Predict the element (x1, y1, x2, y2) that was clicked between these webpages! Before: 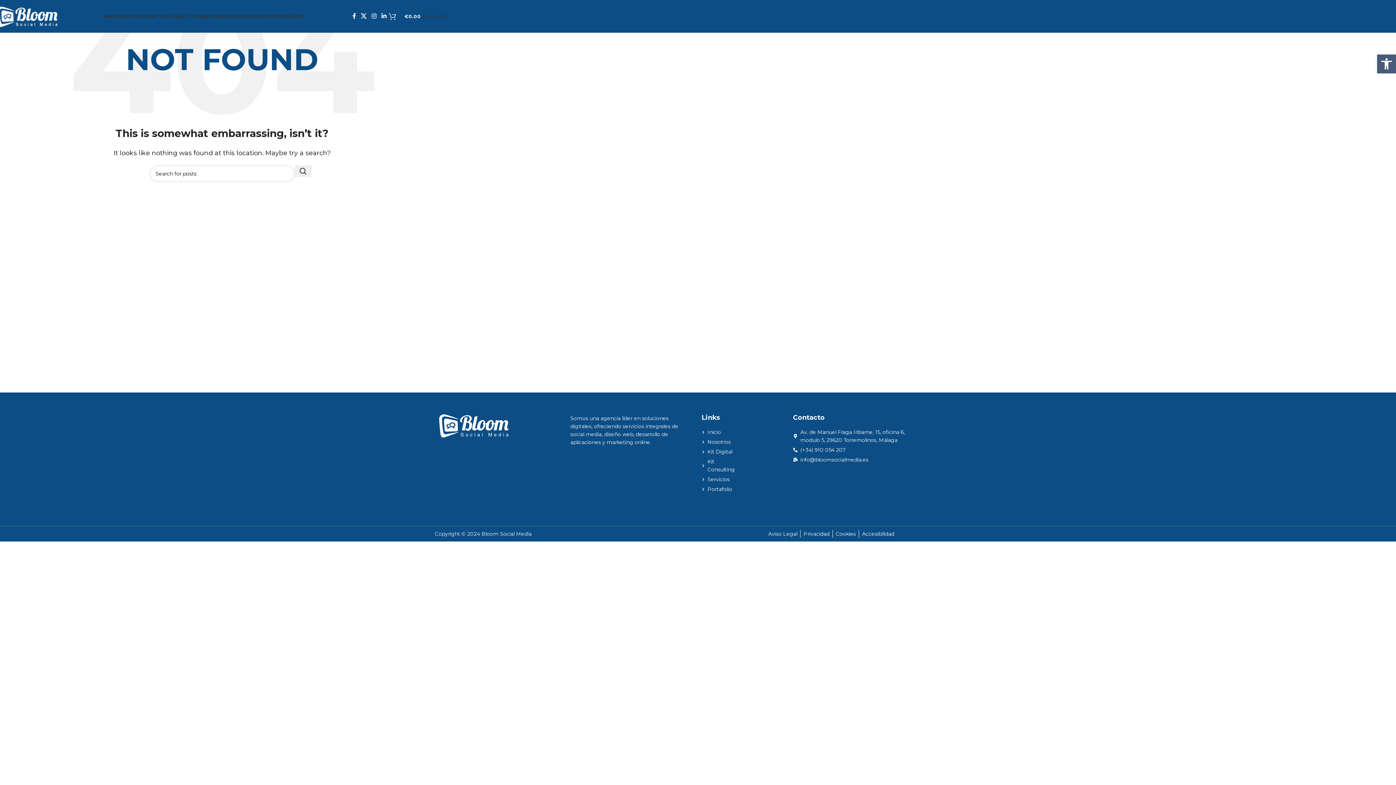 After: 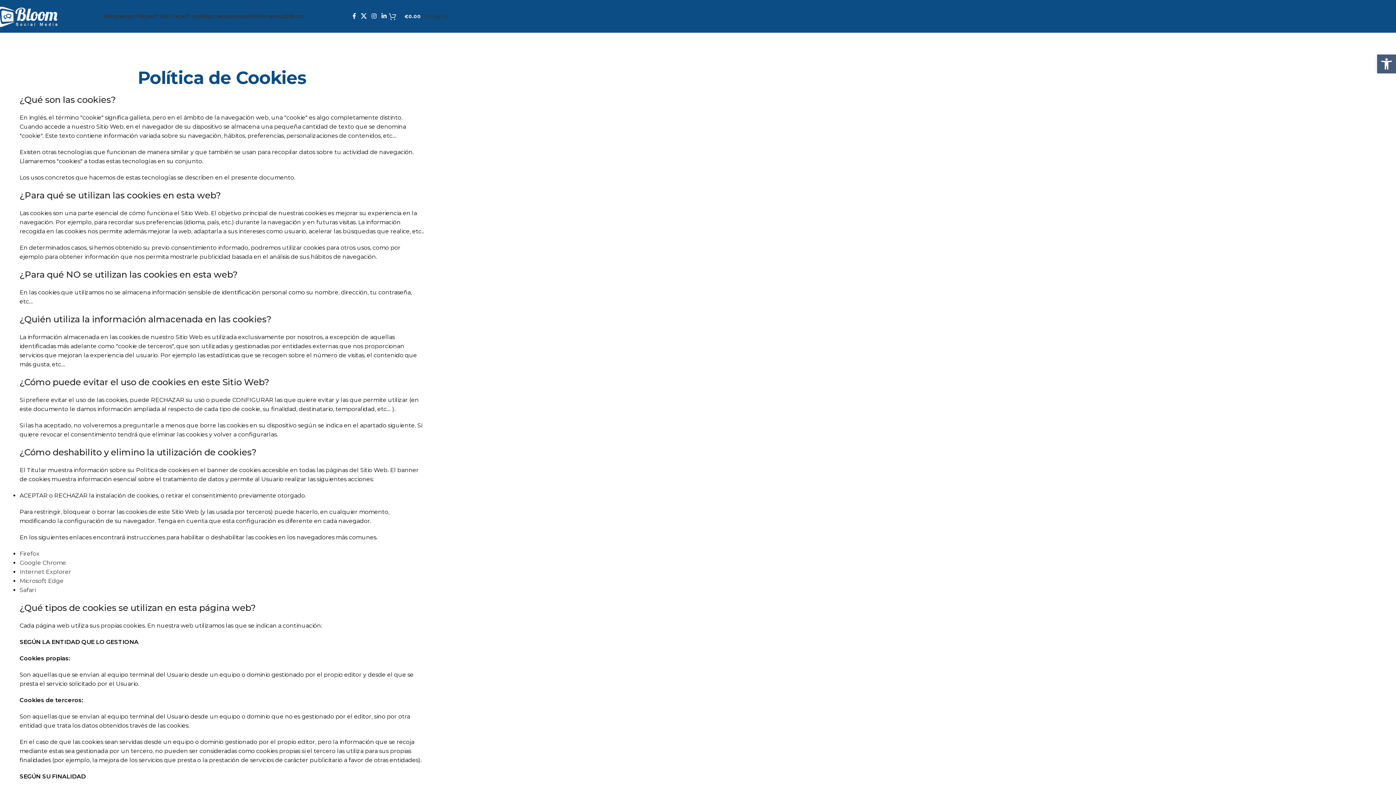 Action: label: Cookies bbox: (836, 530, 856, 538)